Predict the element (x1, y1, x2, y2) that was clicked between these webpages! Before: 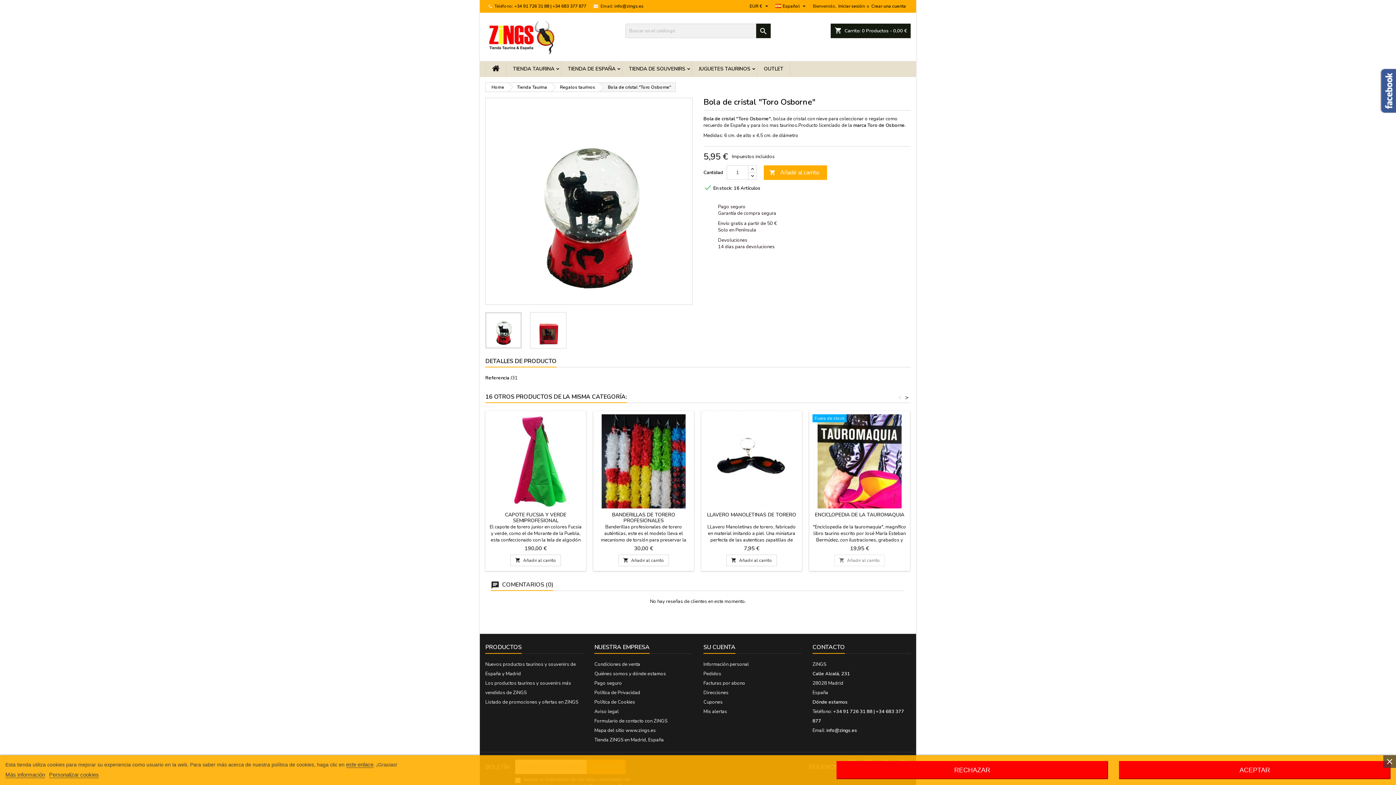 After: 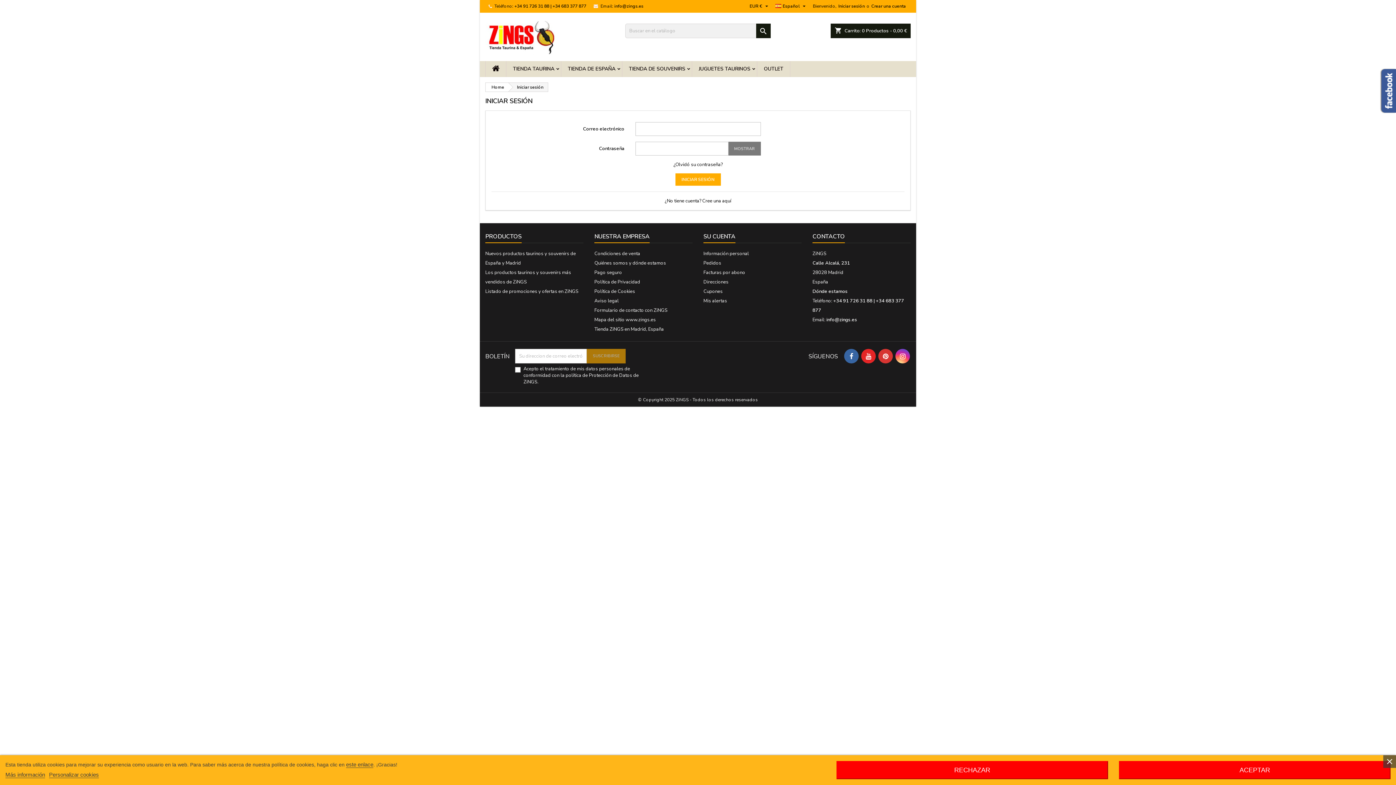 Action: bbox: (703, 708, 727, 715) label: Mis alertas